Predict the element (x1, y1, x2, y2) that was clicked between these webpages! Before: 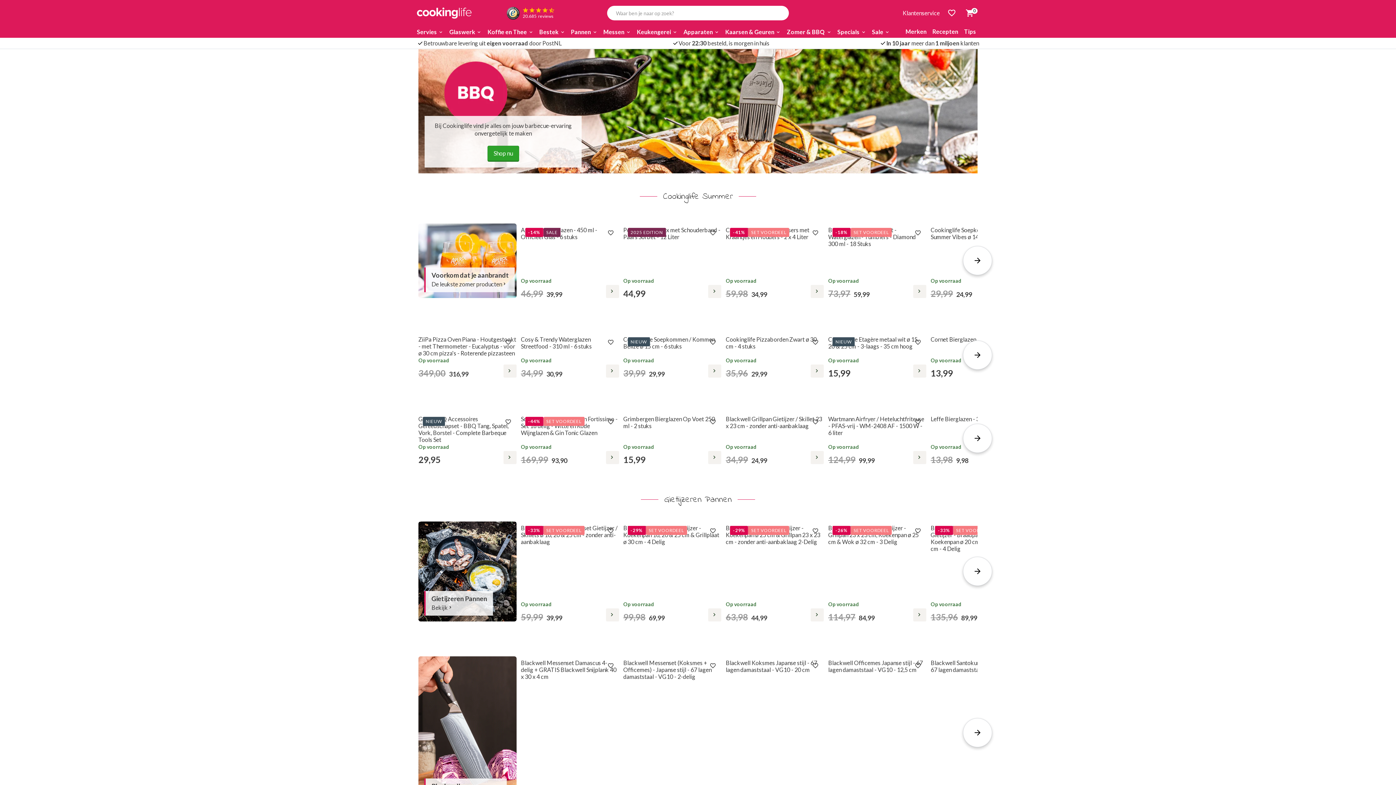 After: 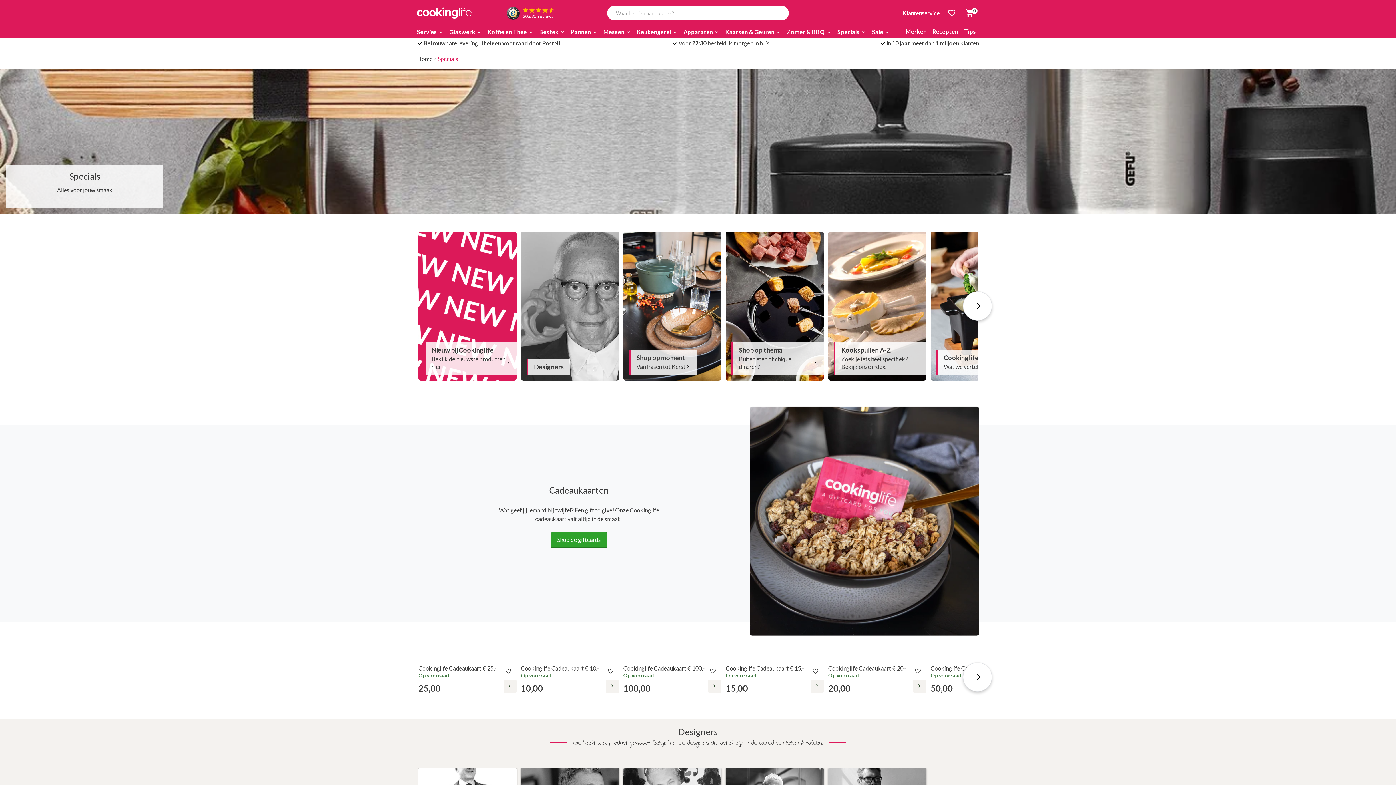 Action: label: Specials bbox: (835, 26, 869, 37)